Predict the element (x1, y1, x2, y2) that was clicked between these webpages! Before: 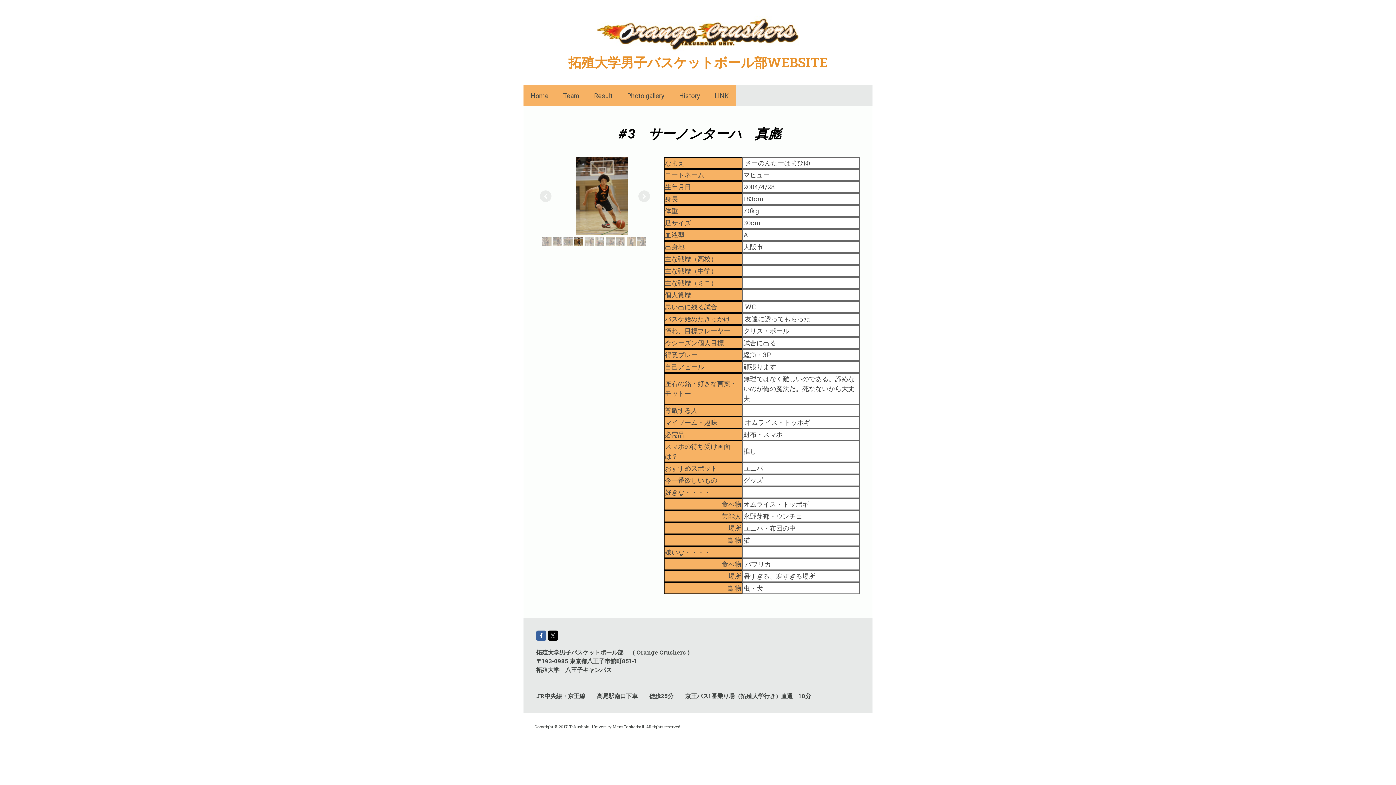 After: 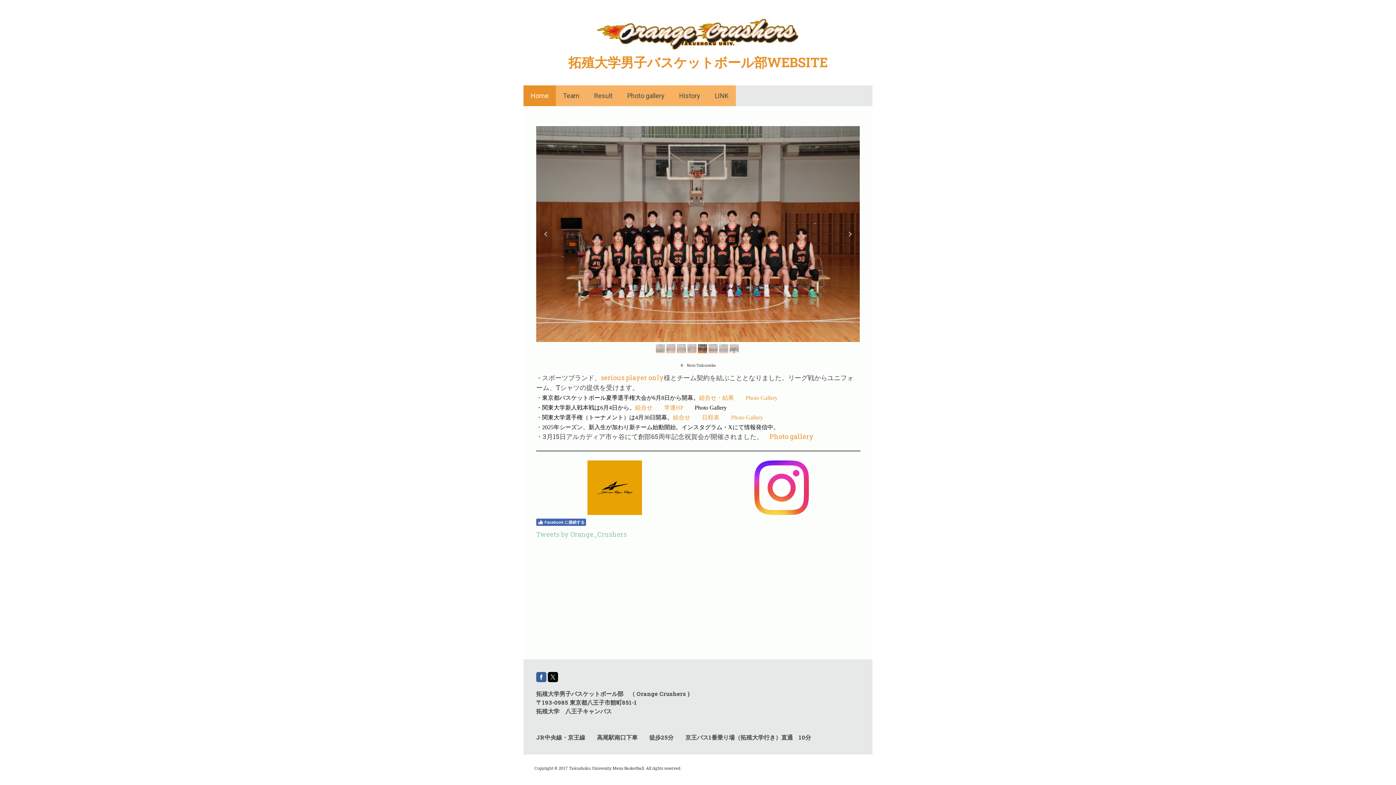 Action: bbox: (596, 16, 799, 25)